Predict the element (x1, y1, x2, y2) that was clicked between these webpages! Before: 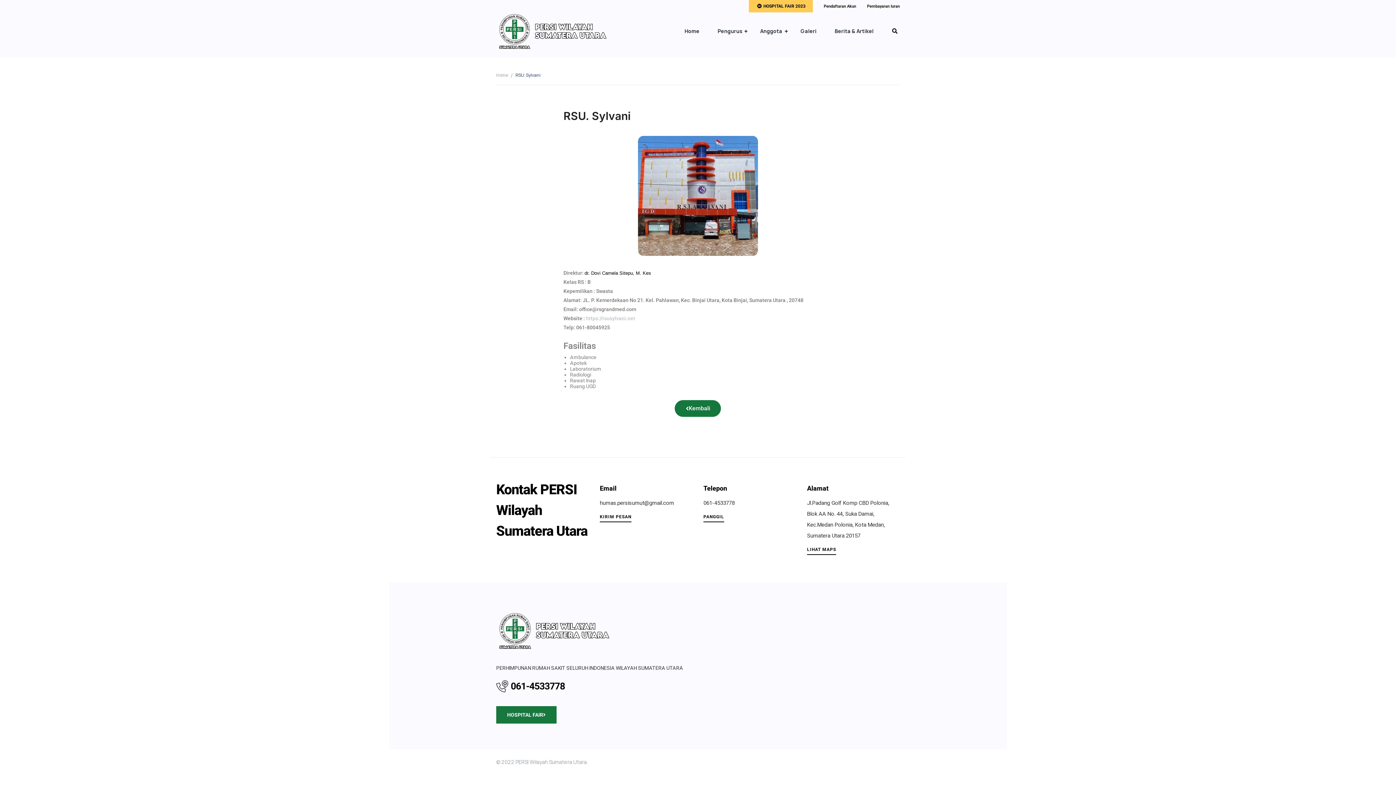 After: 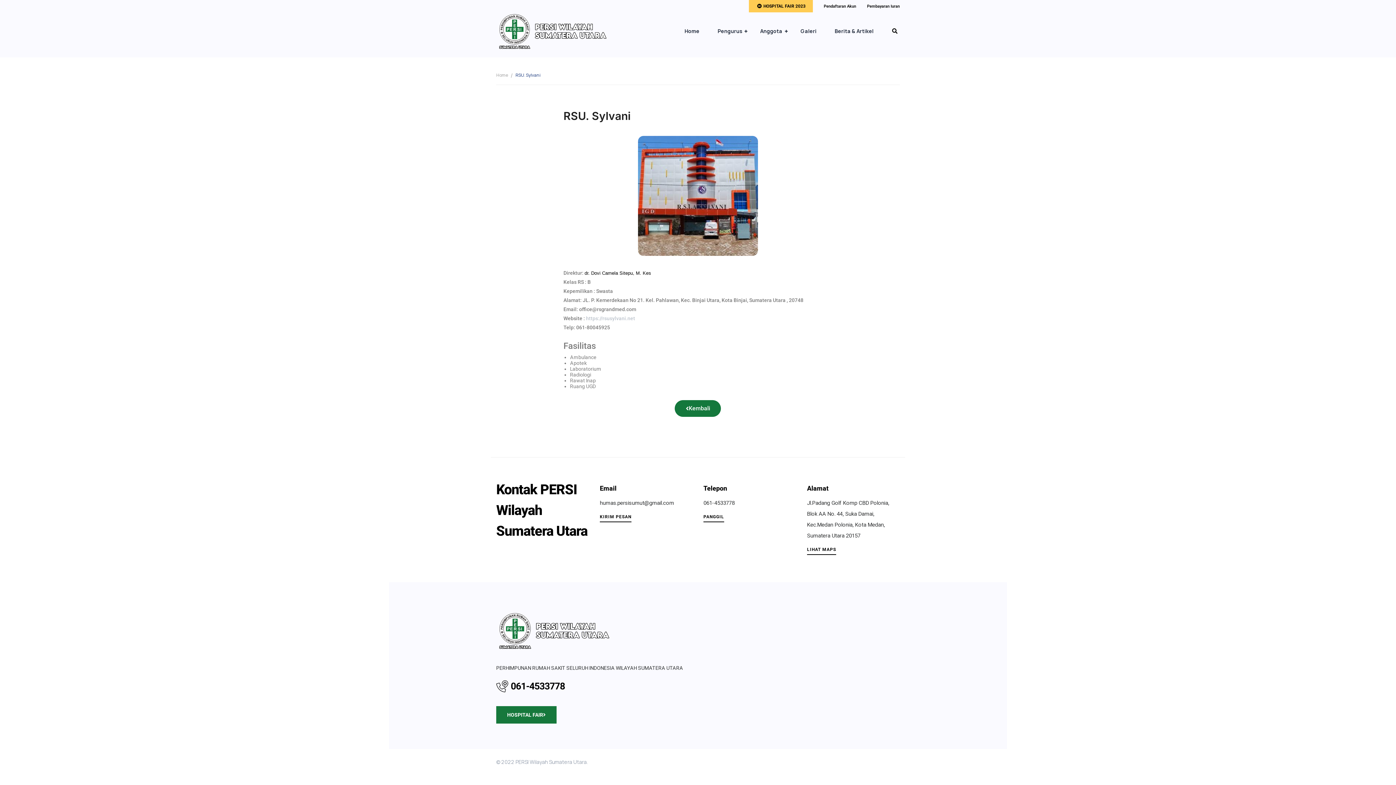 Action: label: KIRIM PESAN bbox: (600, 512, 631, 522)